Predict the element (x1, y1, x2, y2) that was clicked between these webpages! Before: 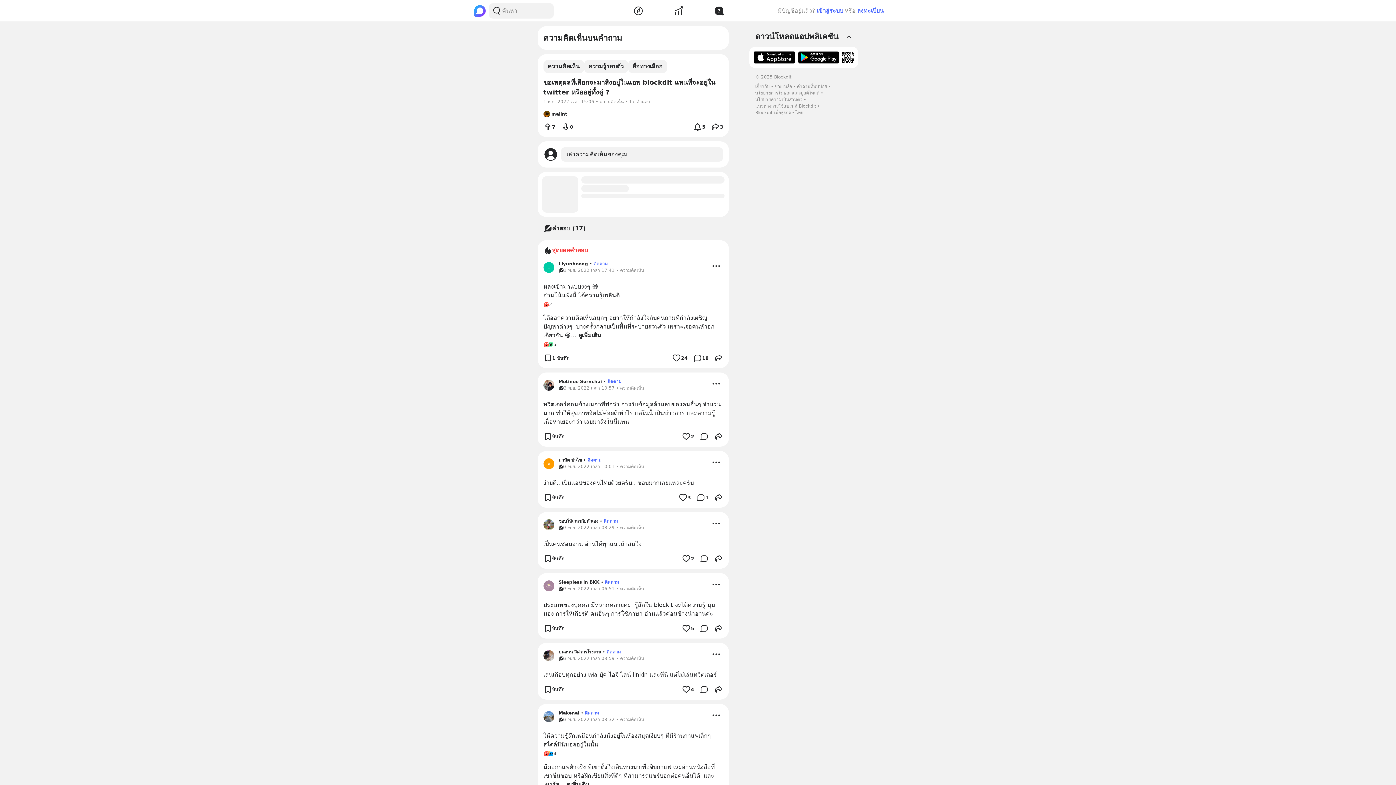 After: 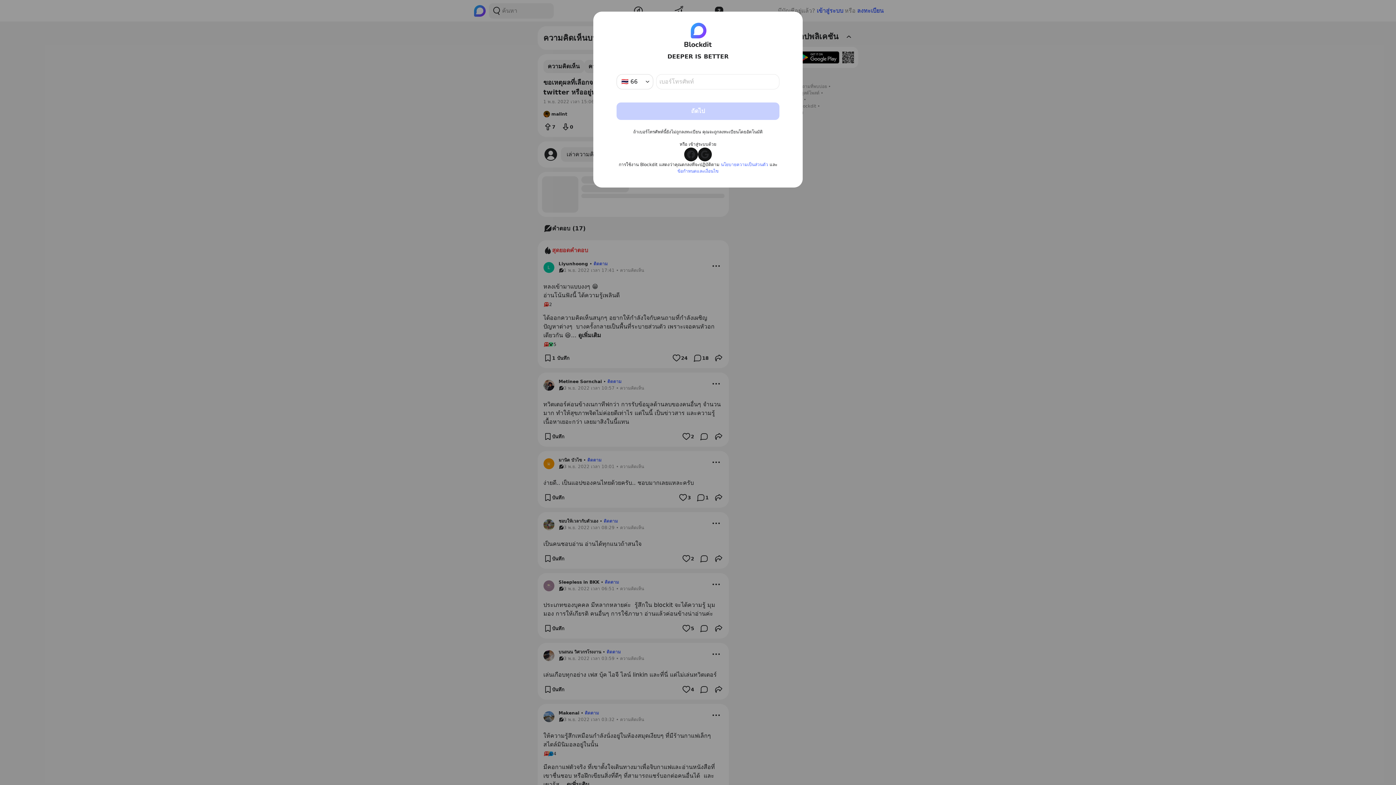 Action: bbox: (540, 551, 567, 566) label: บันทึก